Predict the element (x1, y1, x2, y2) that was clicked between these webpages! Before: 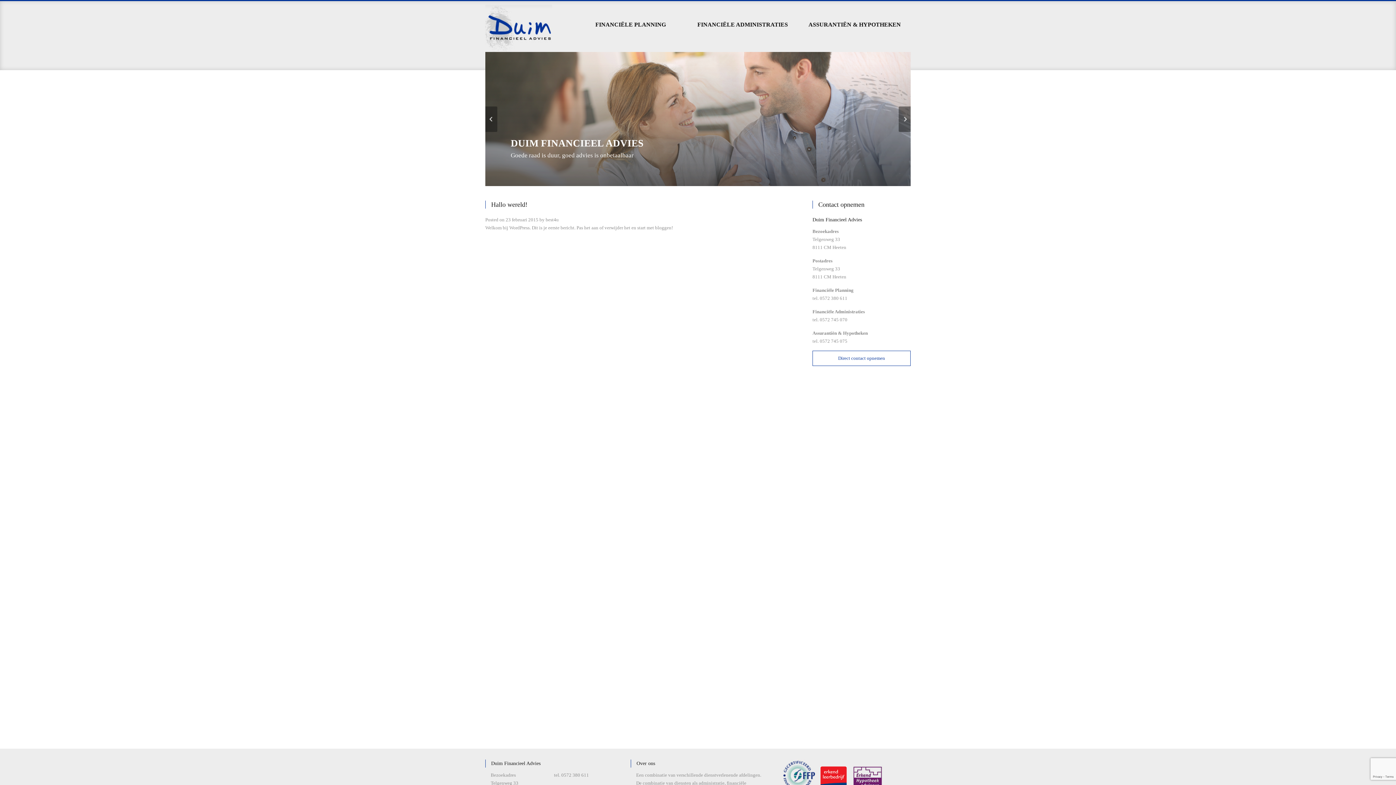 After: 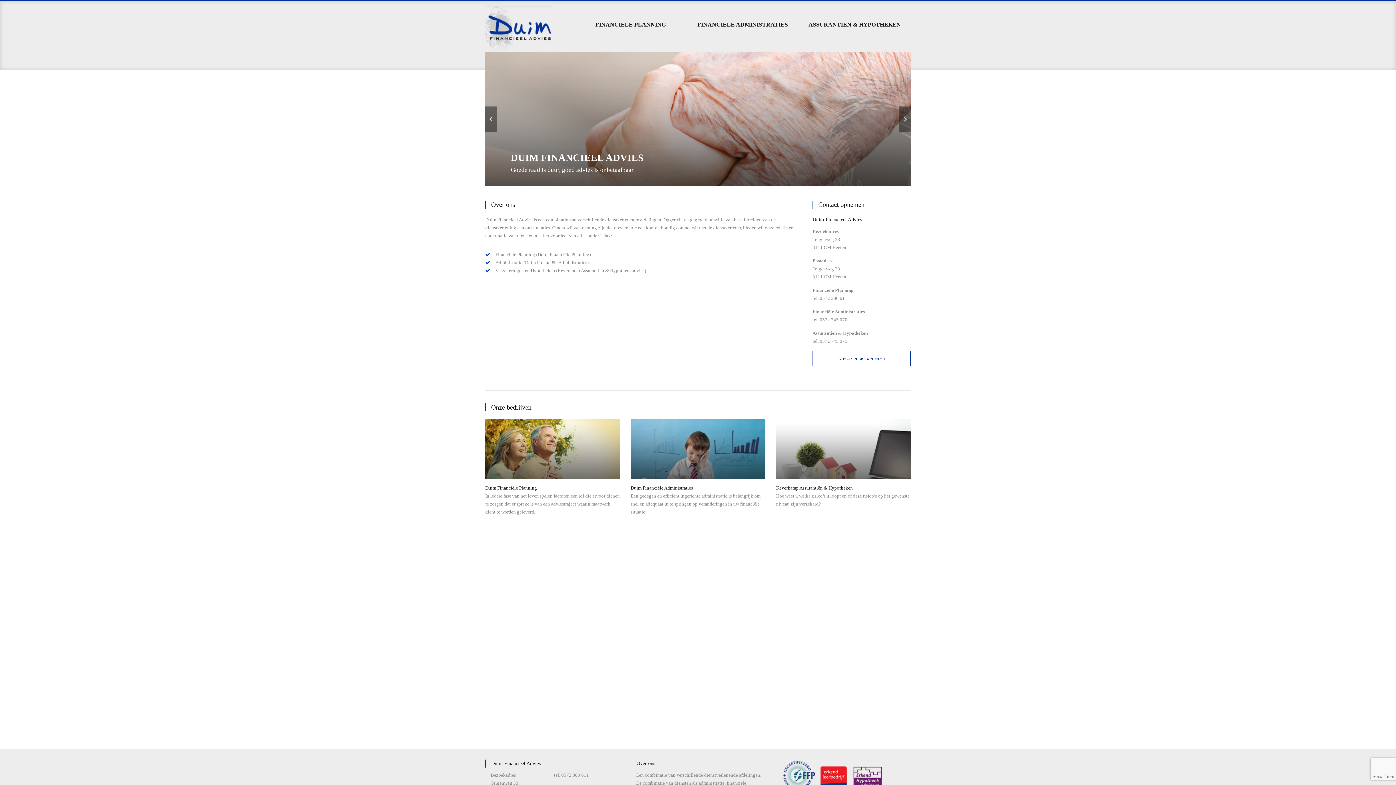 Action: bbox: (485, 4, 552, 52)